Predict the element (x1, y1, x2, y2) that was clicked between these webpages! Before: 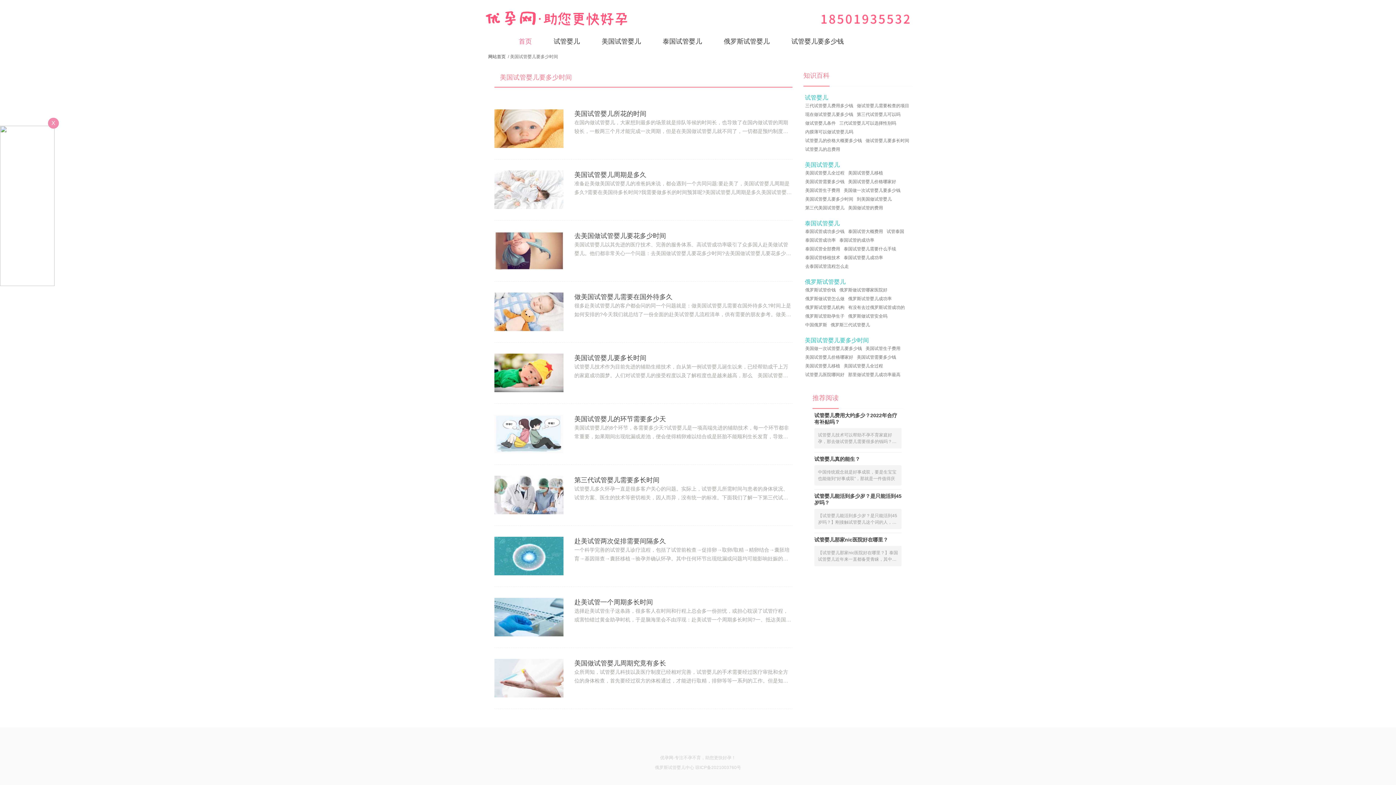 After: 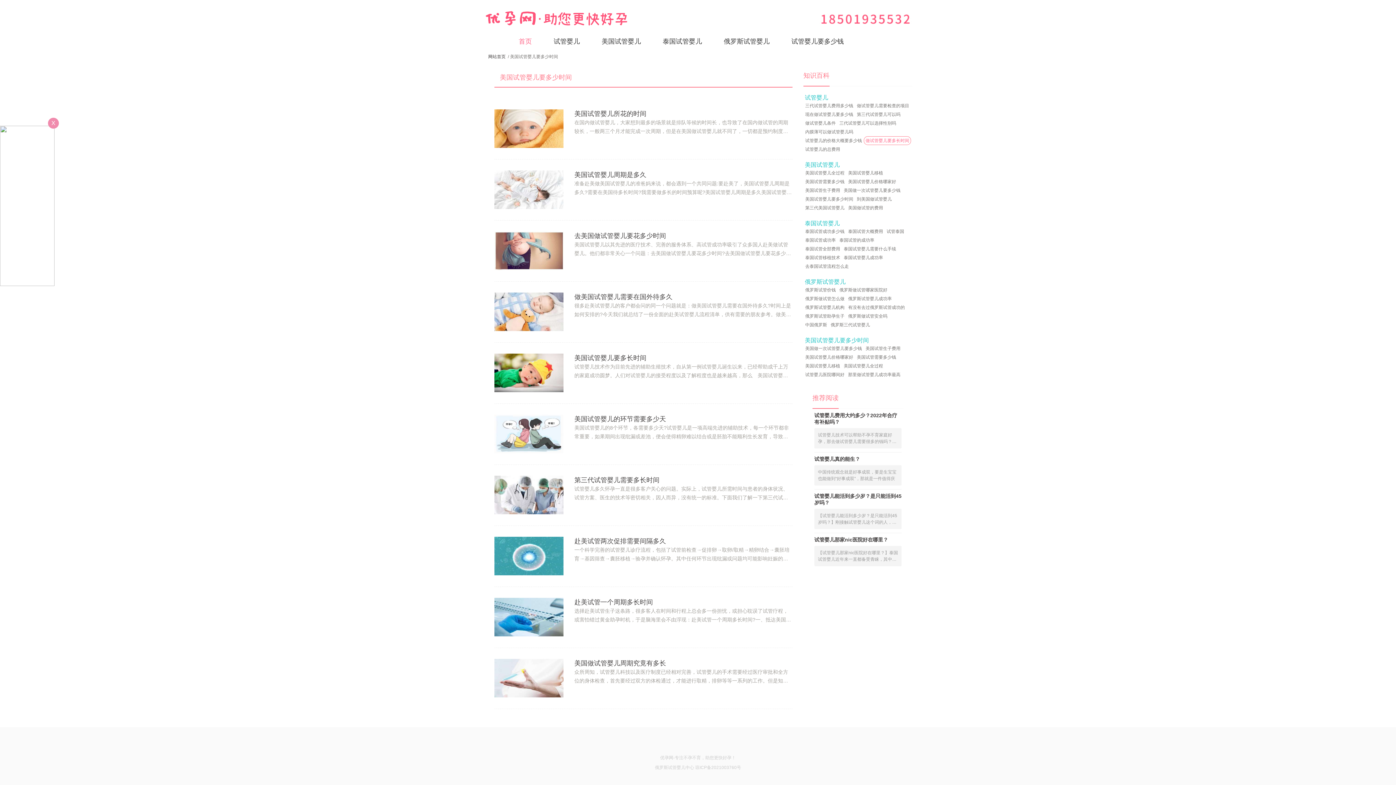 Action: bbox: (864, 136, 911, 145) label: 做试管婴儿要多长时间